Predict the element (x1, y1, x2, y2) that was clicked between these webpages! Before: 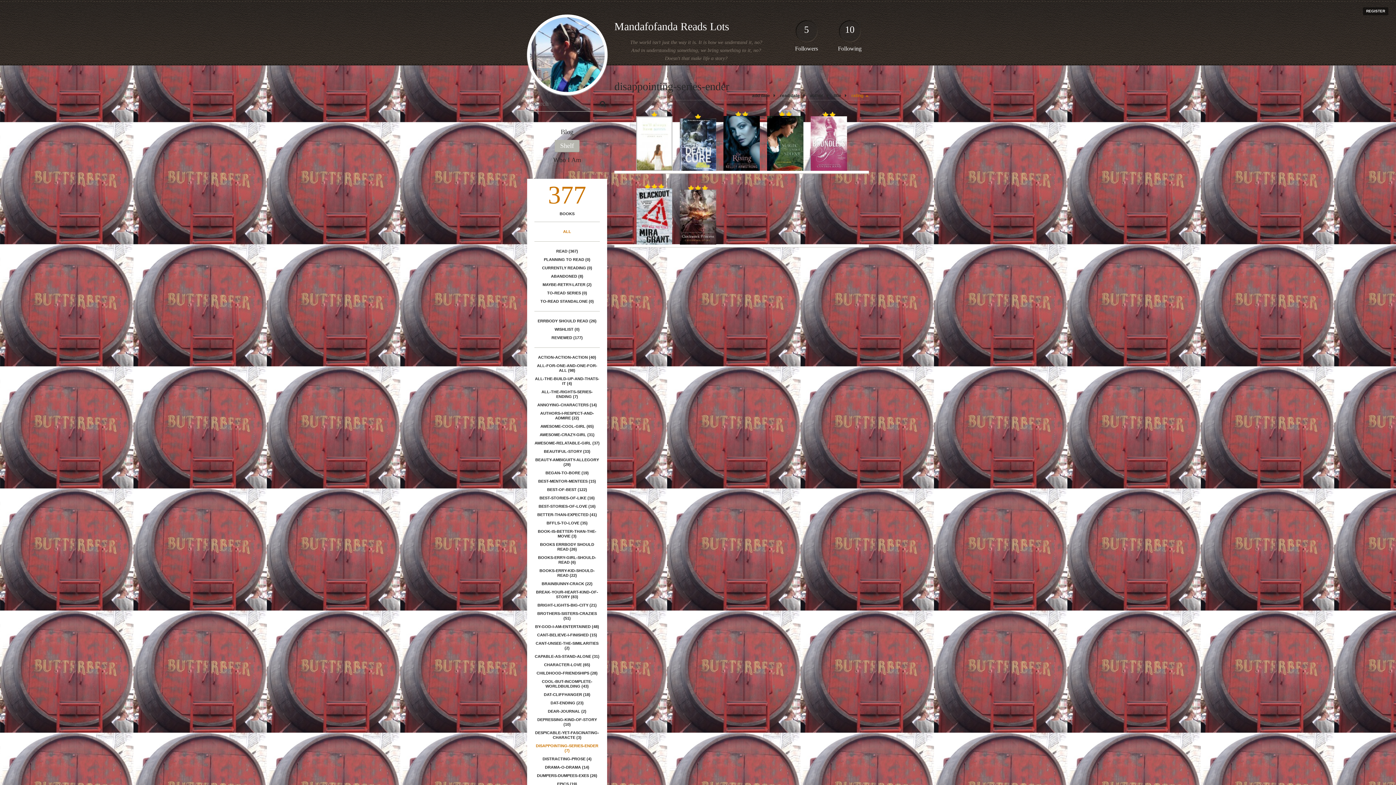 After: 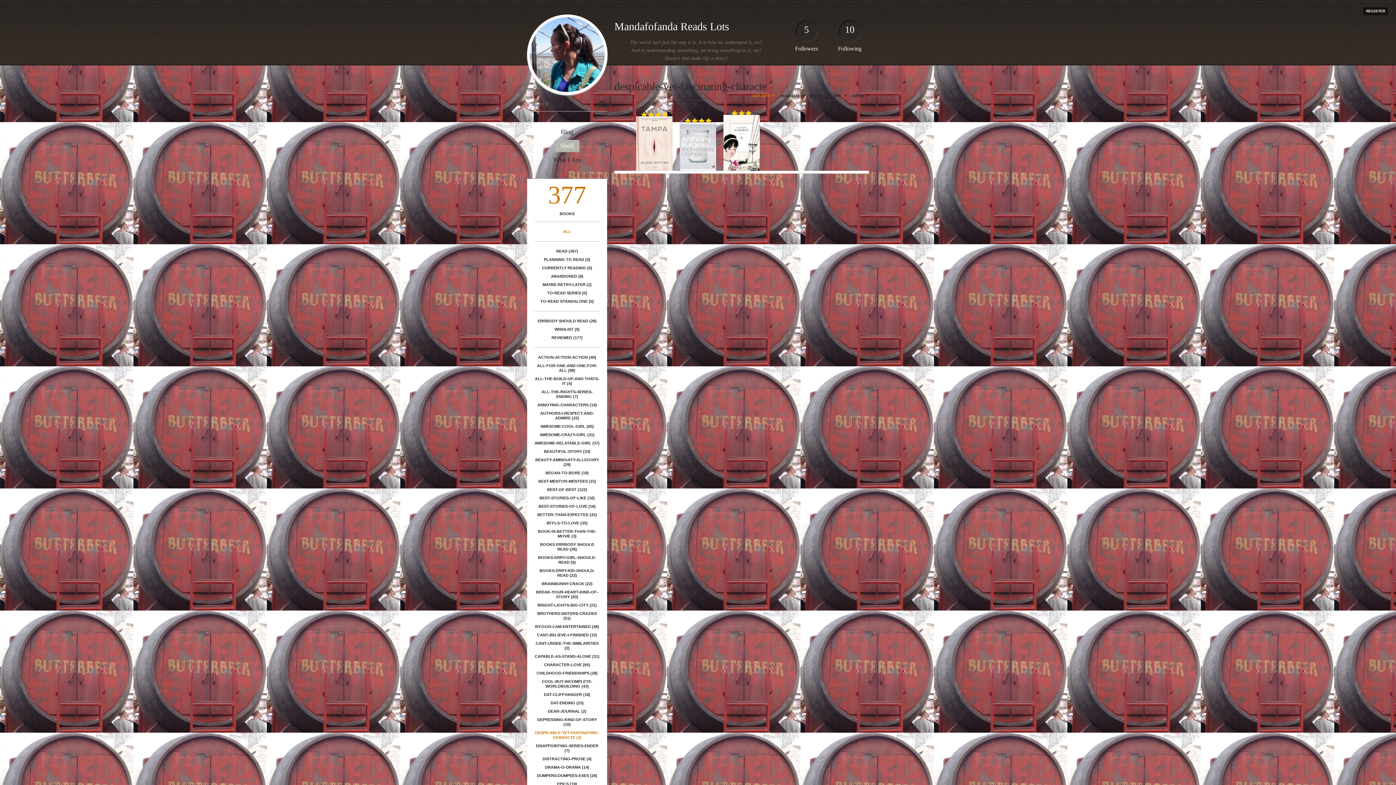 Action: label: DESPICABLE-YET-FASCINATING-CHARACTE (3) bbox: (534, 729, 600, 742)